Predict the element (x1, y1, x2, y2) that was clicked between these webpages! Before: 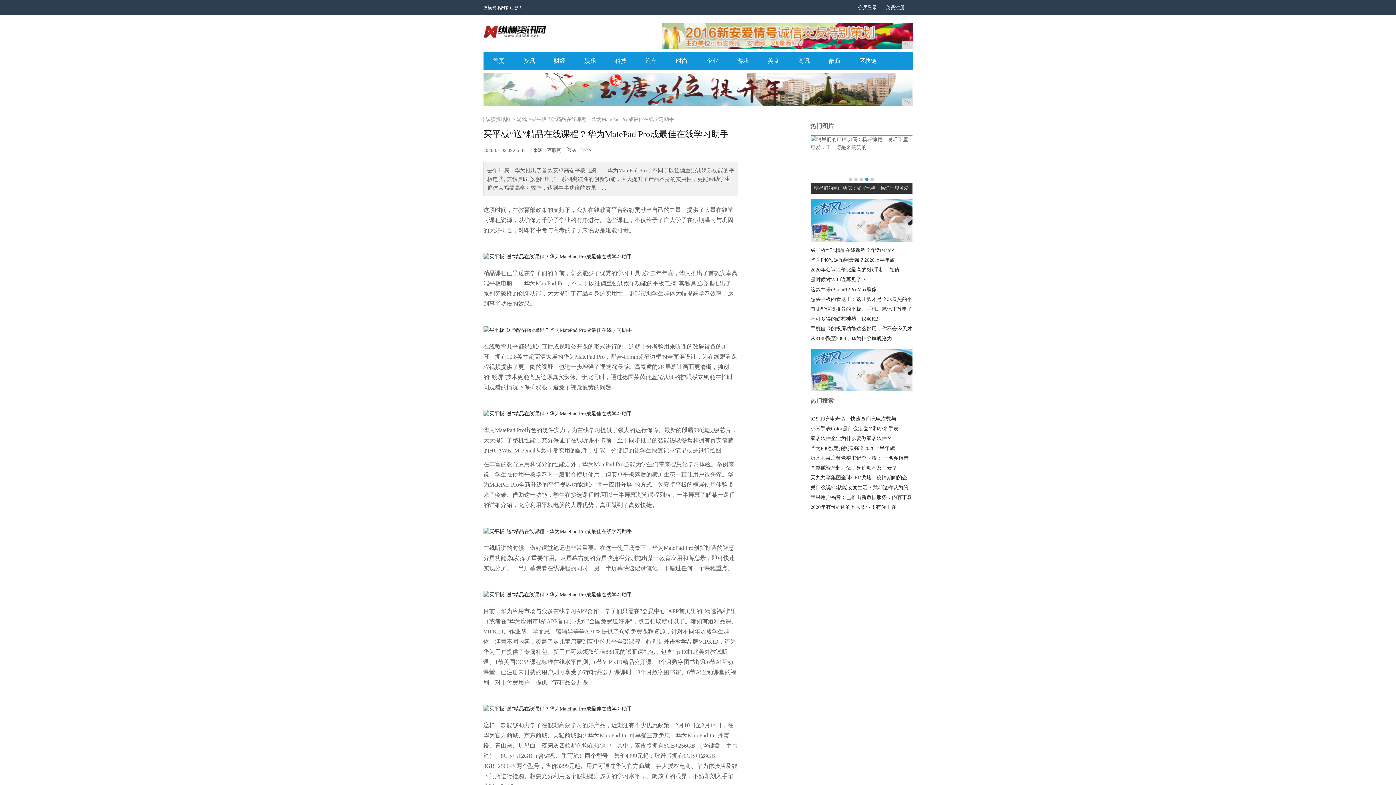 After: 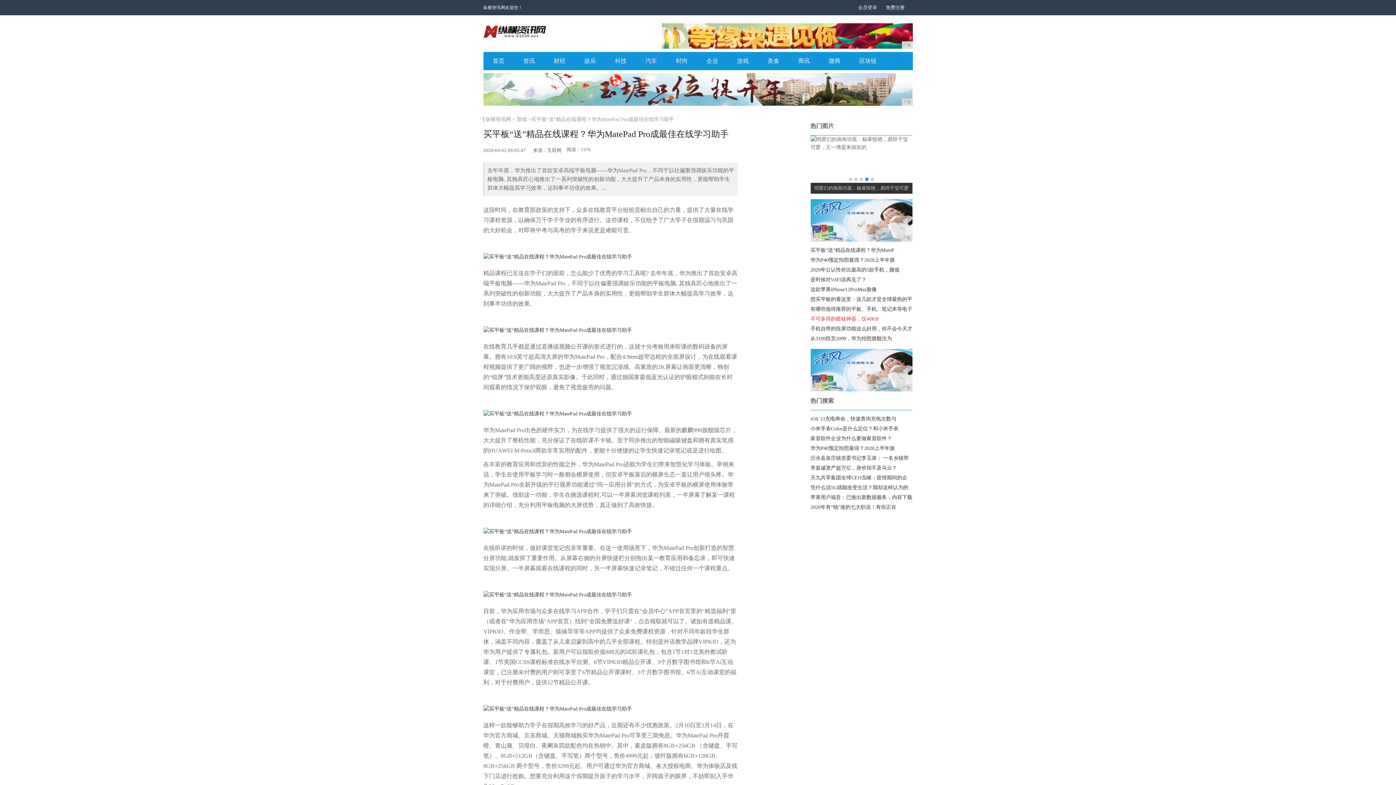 Action: bbox: (810, 314, 912, 324) label: 不可多得的硬核神器，仅40KB